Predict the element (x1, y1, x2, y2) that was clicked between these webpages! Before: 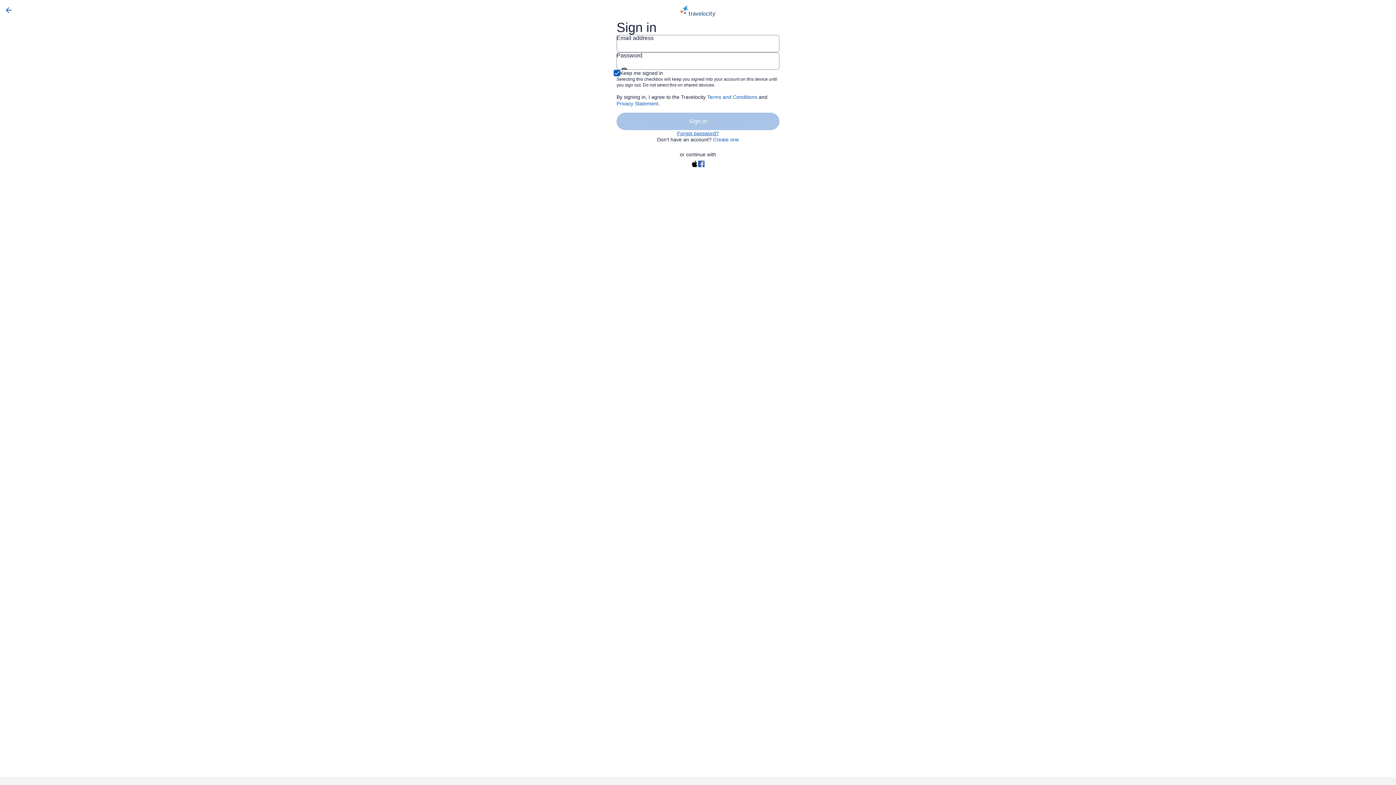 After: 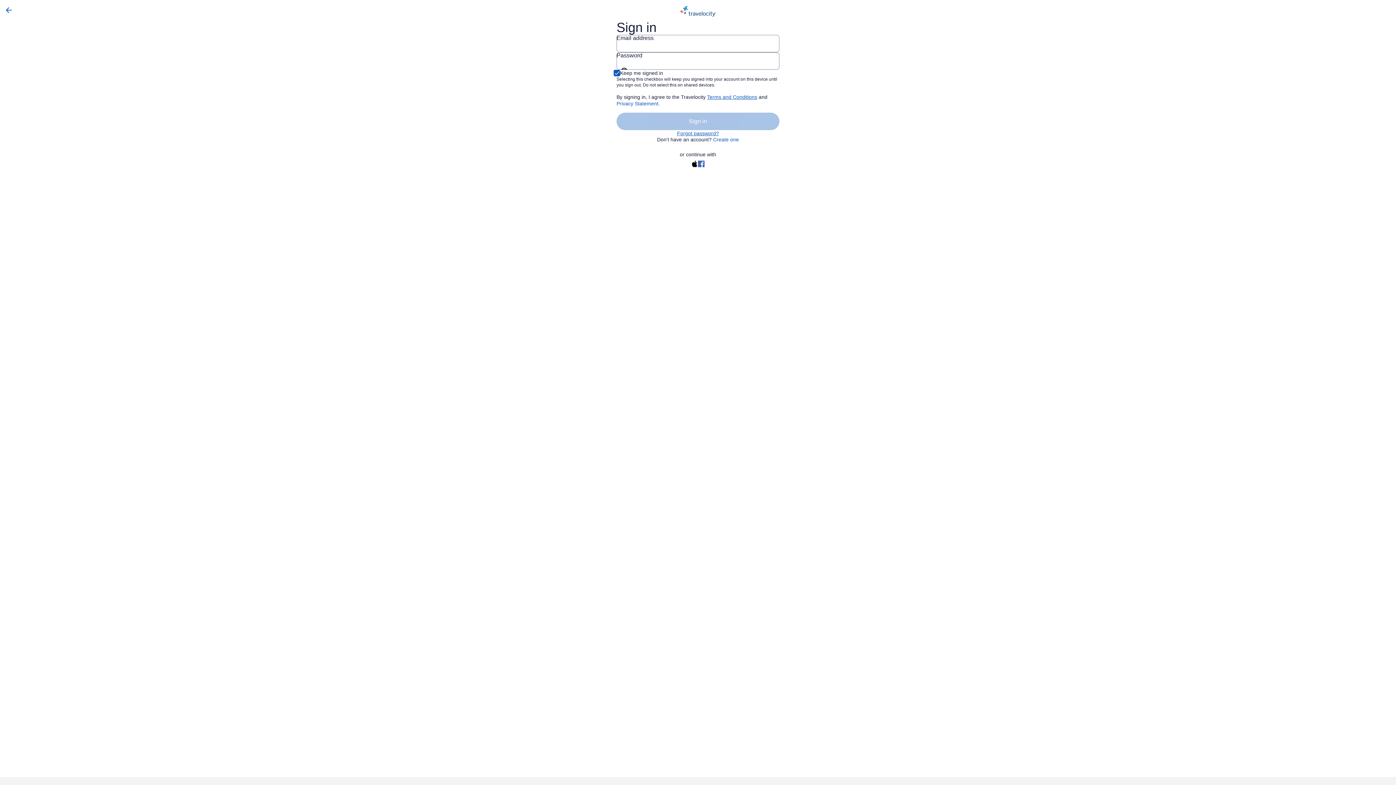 Action: bbox: (707, 94, 757, 100) label: Terms and Conditions (opens in a new tab)